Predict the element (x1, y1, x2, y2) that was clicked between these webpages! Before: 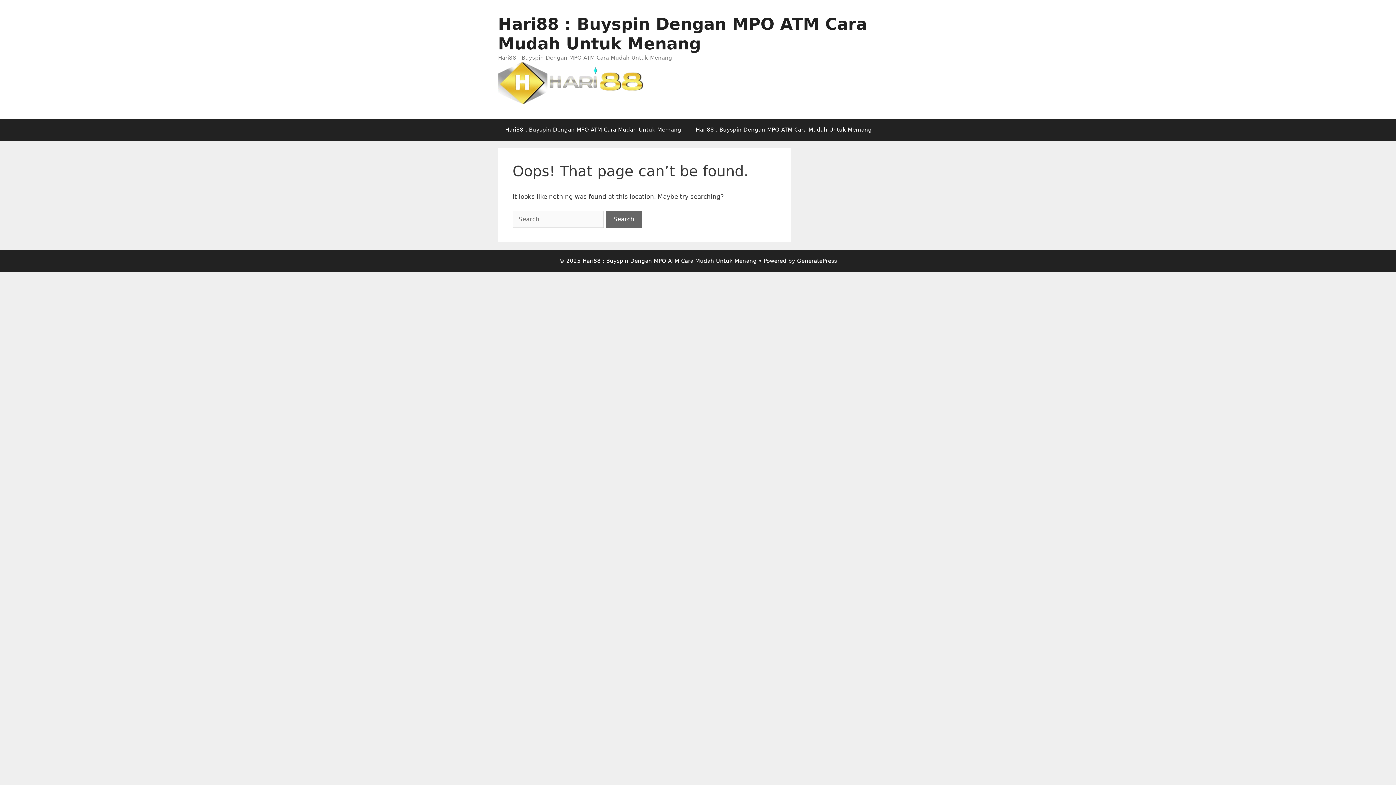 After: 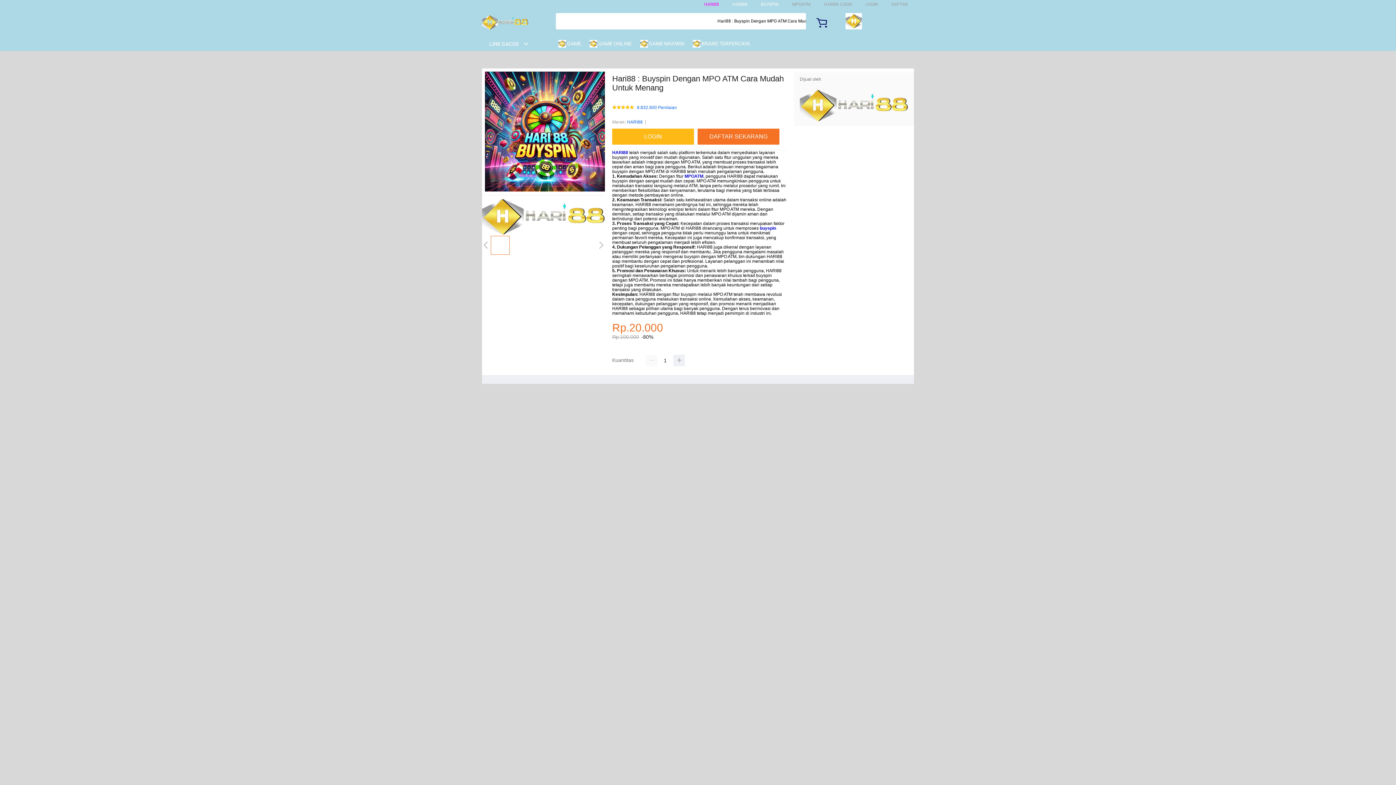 Action: bbox: (498, 14, 867, 53) label: Hari88 : Buyspin Dengan MPO ATM Cara Mudah Untuk Menang